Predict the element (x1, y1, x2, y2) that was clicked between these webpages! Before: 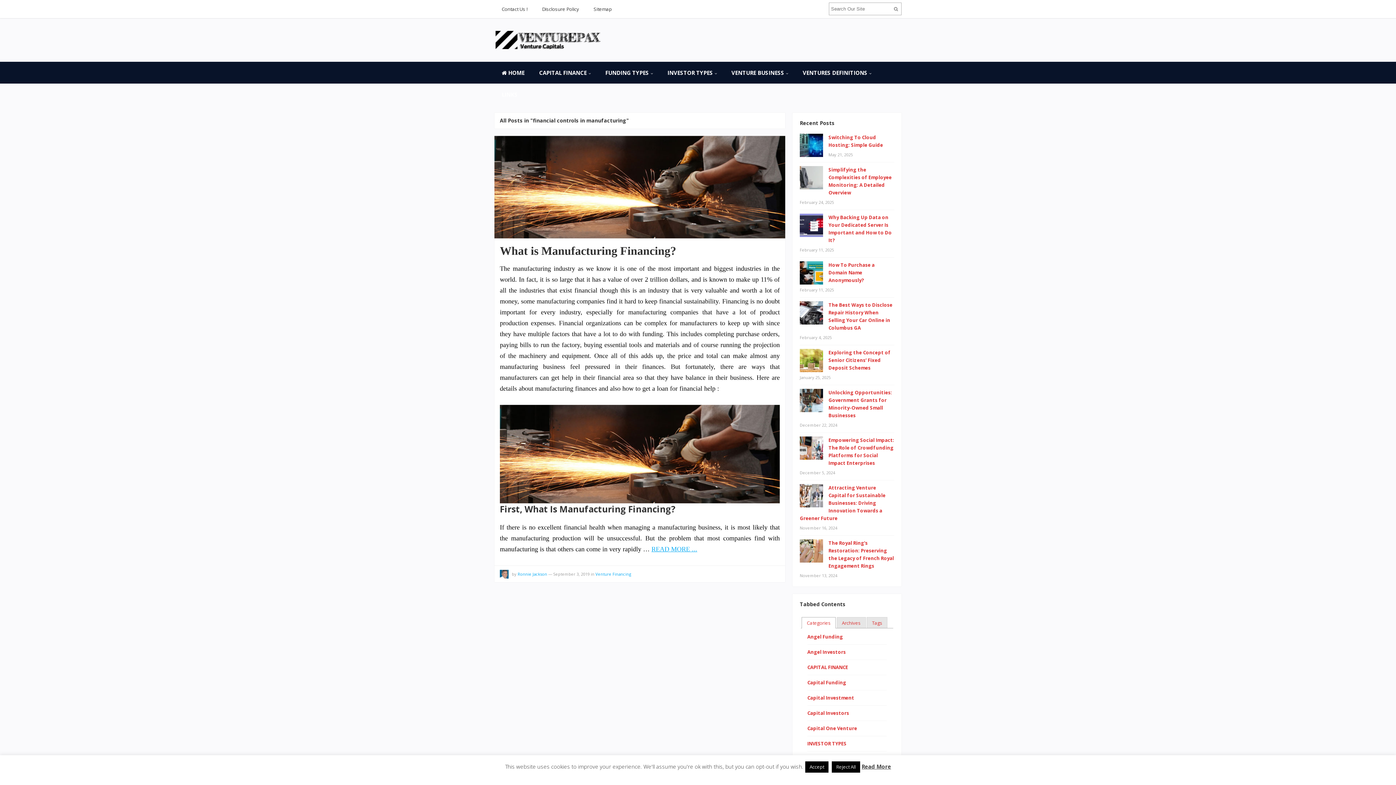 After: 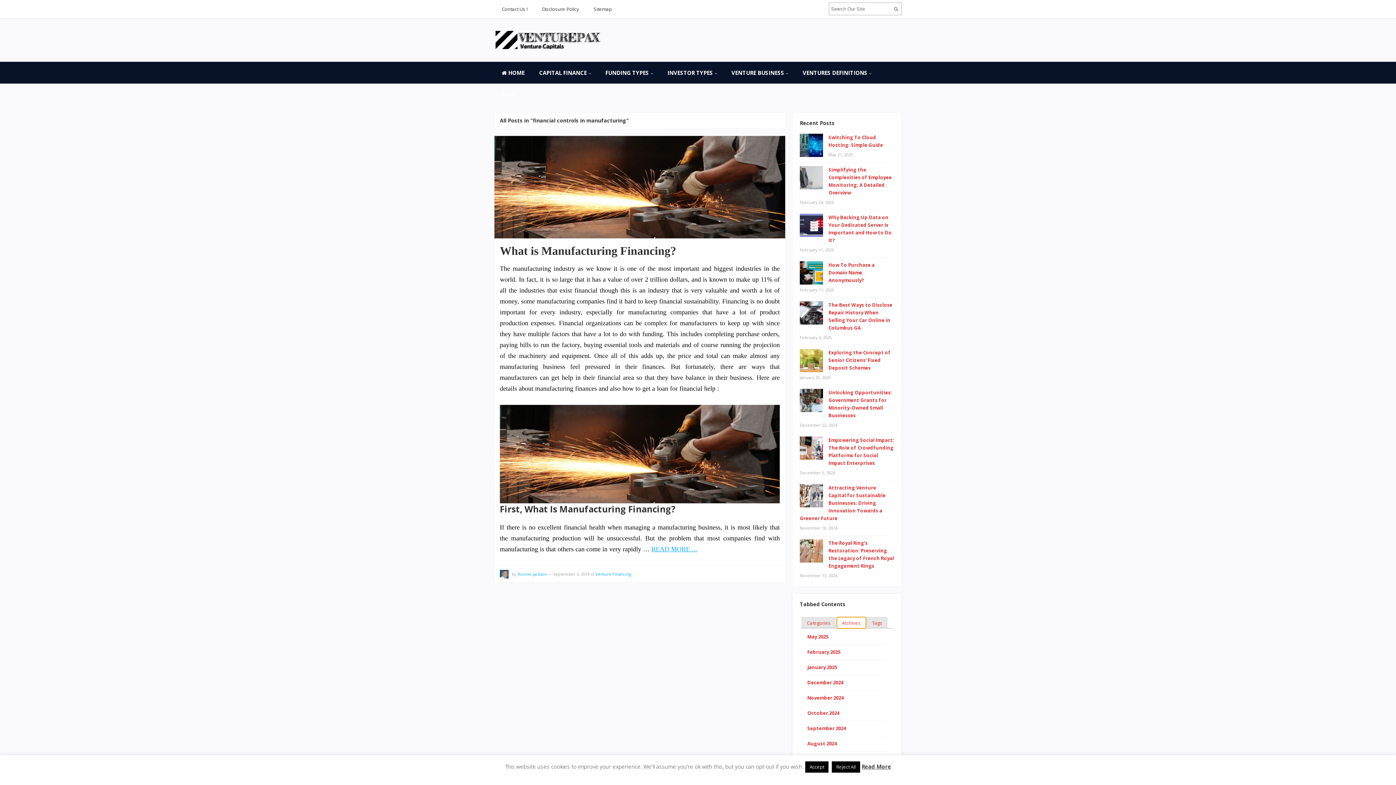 Action: bbox: (837, 617, 865, 628) label: Archives